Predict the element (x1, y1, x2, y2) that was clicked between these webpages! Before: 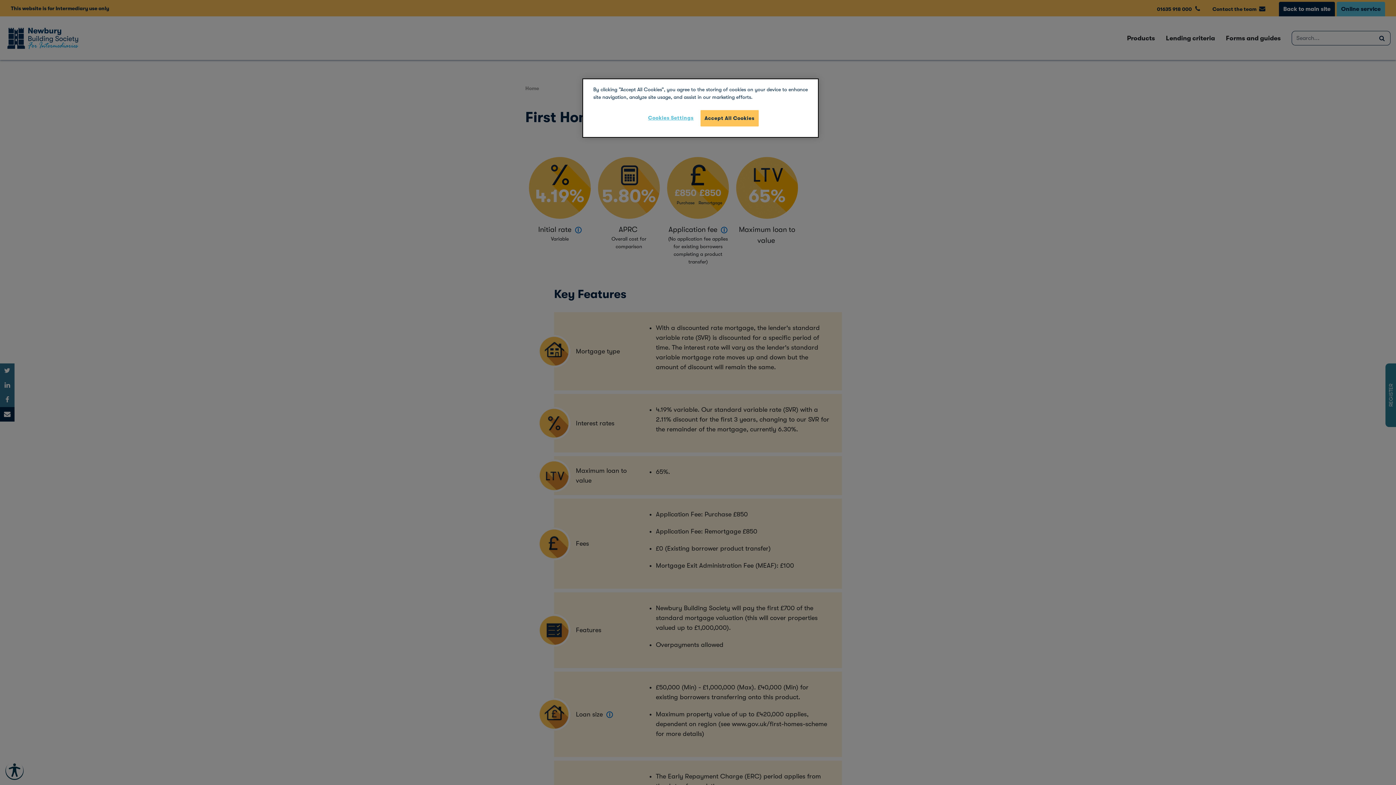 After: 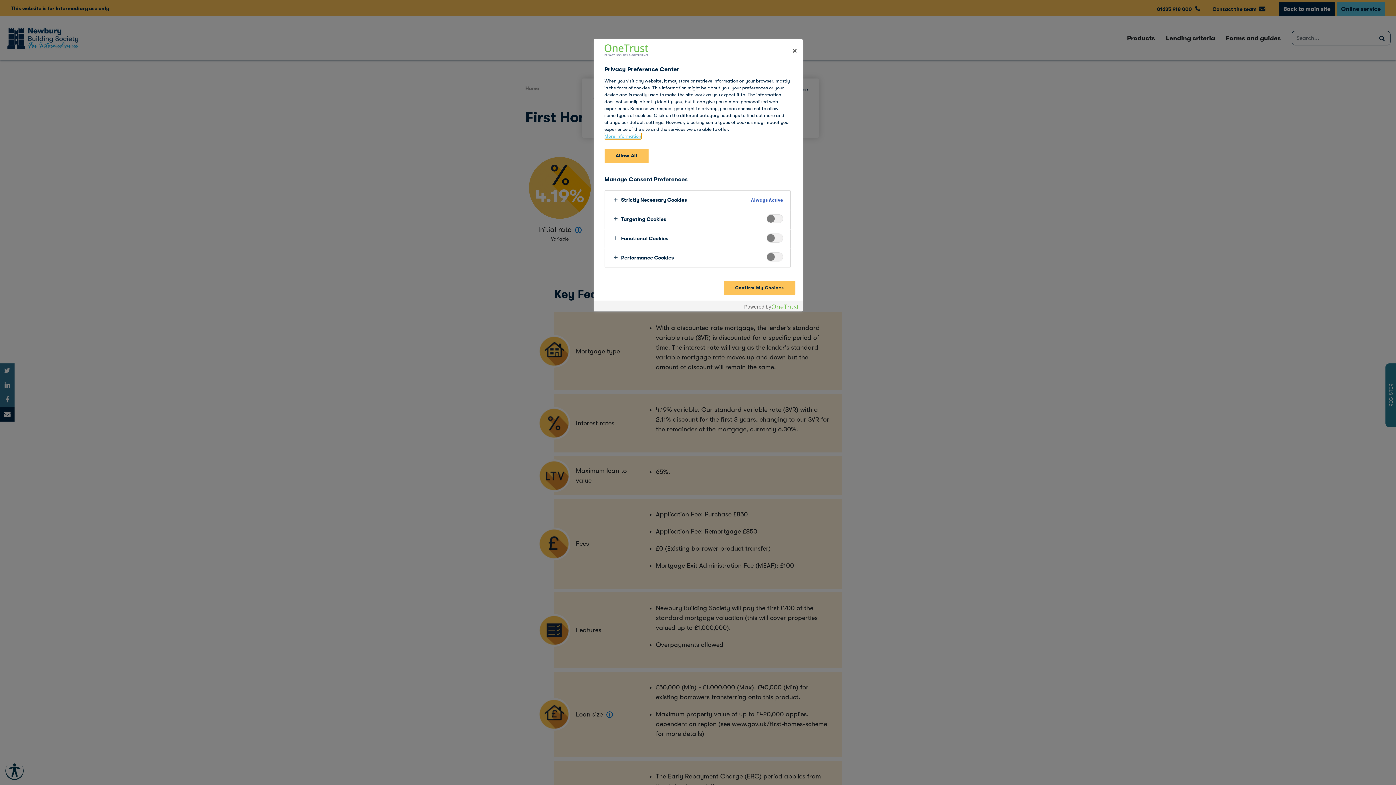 Action: label: Cookies Settings bbox: (646, 110, 695, 125)